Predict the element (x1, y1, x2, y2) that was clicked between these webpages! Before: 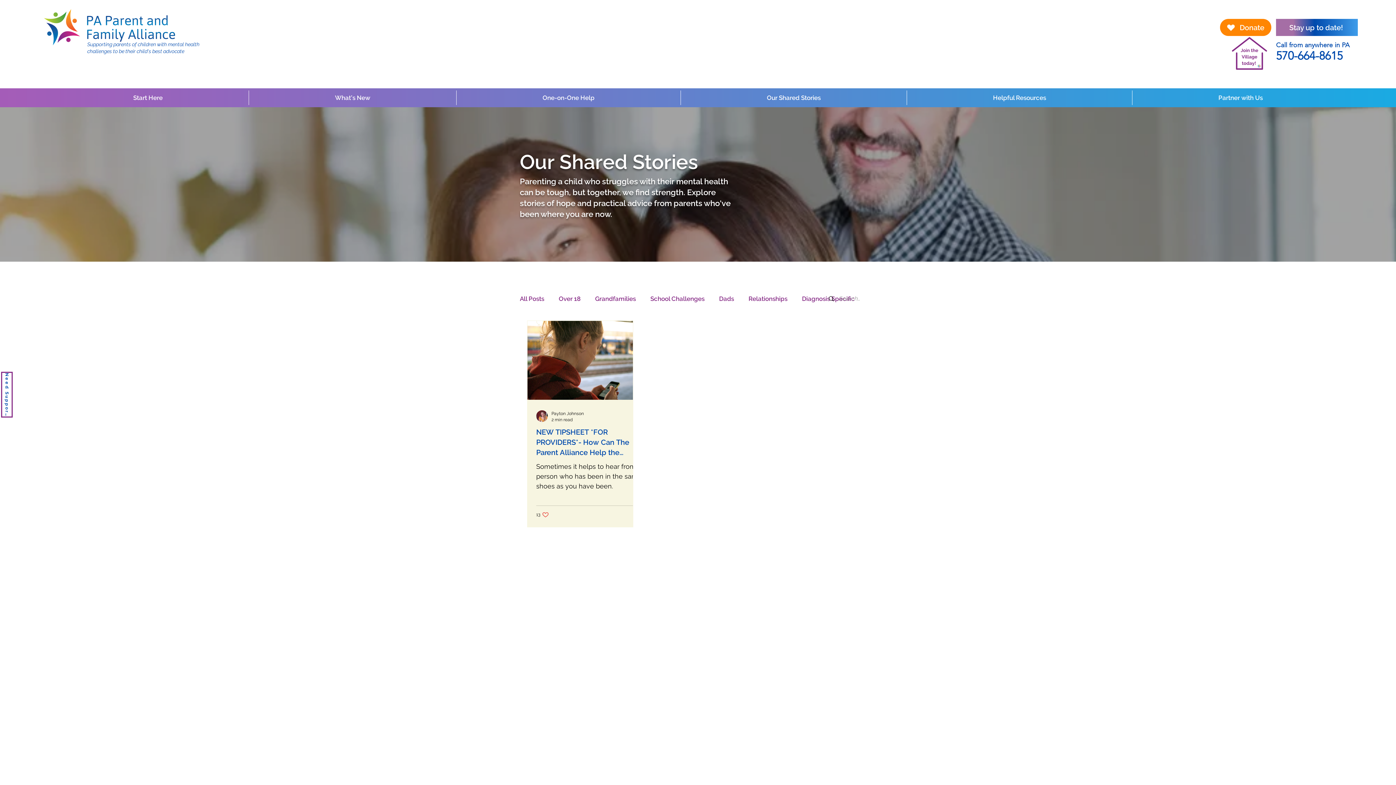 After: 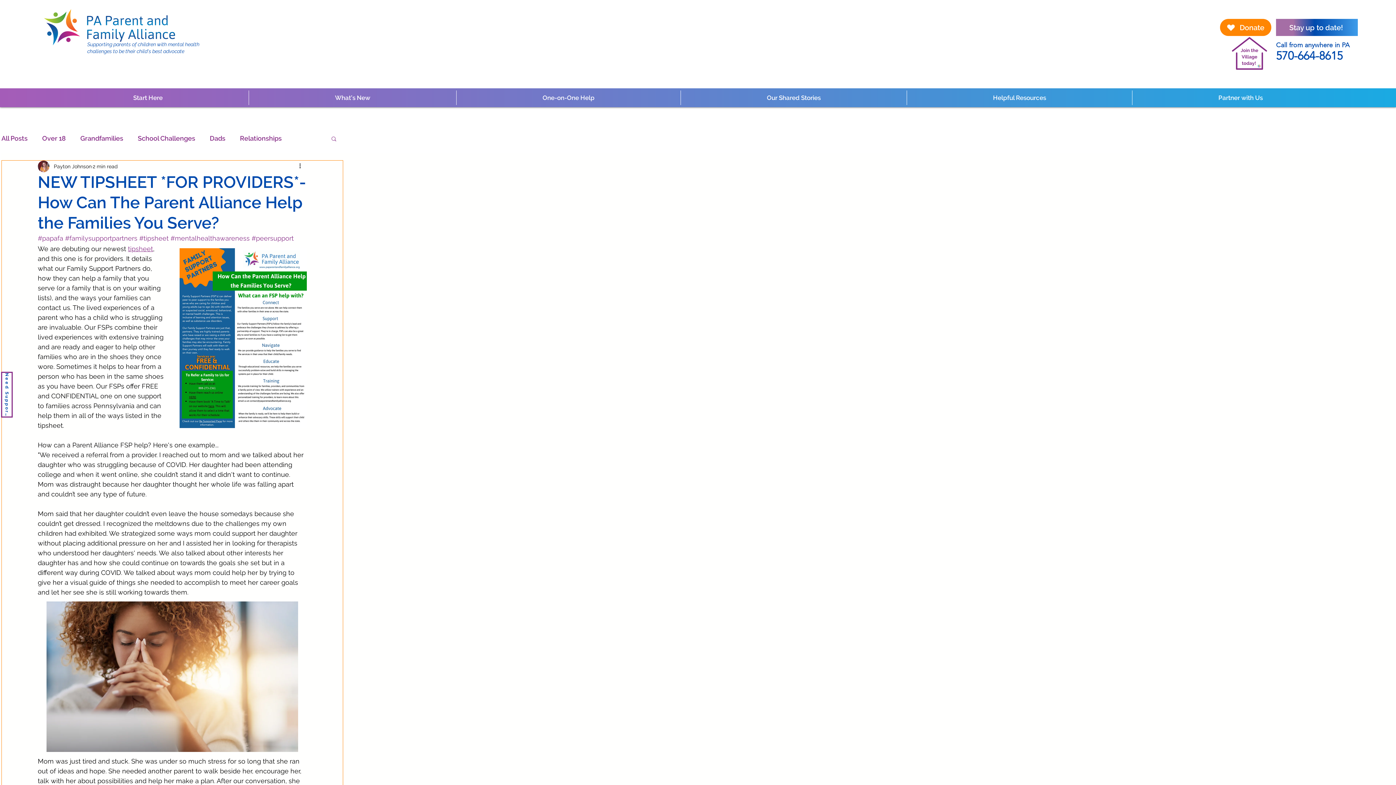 Action: bbox: (536, 427, 641, 457) label: NEW TIPSHEET *FOR PROVIDERS*- How Can The Parent Alliance Help the Families You Serve?